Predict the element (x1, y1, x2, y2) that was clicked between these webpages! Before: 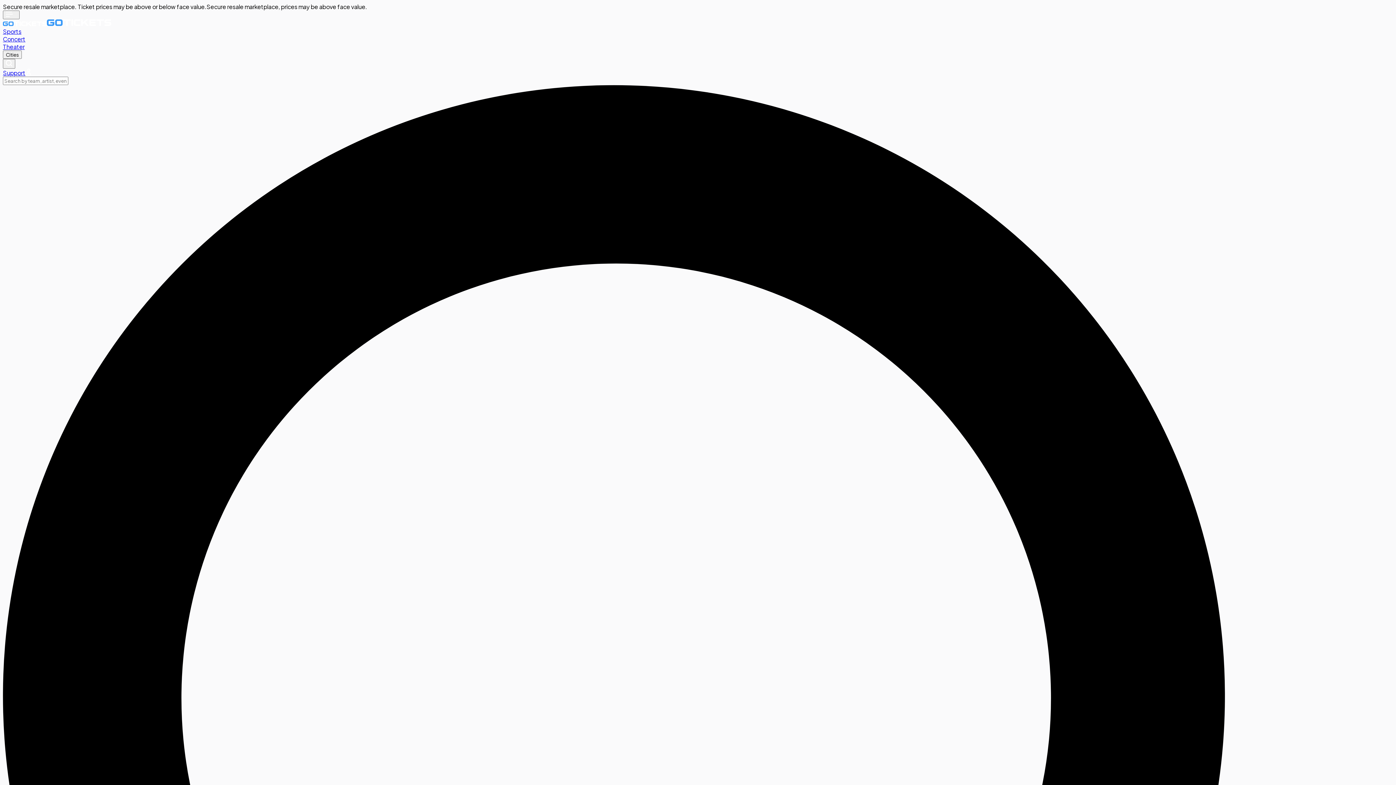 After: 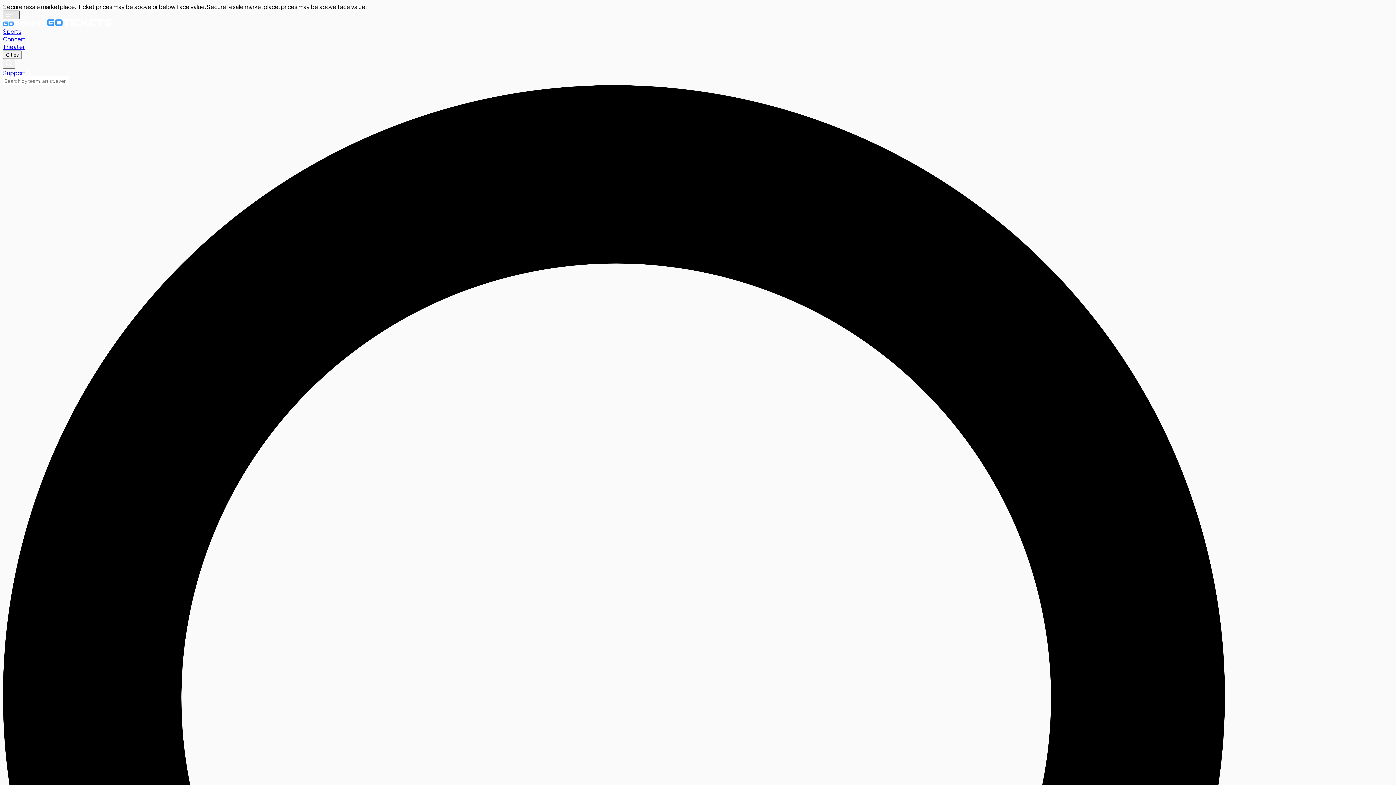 Action: bbox: (2, 10, 19, 19)